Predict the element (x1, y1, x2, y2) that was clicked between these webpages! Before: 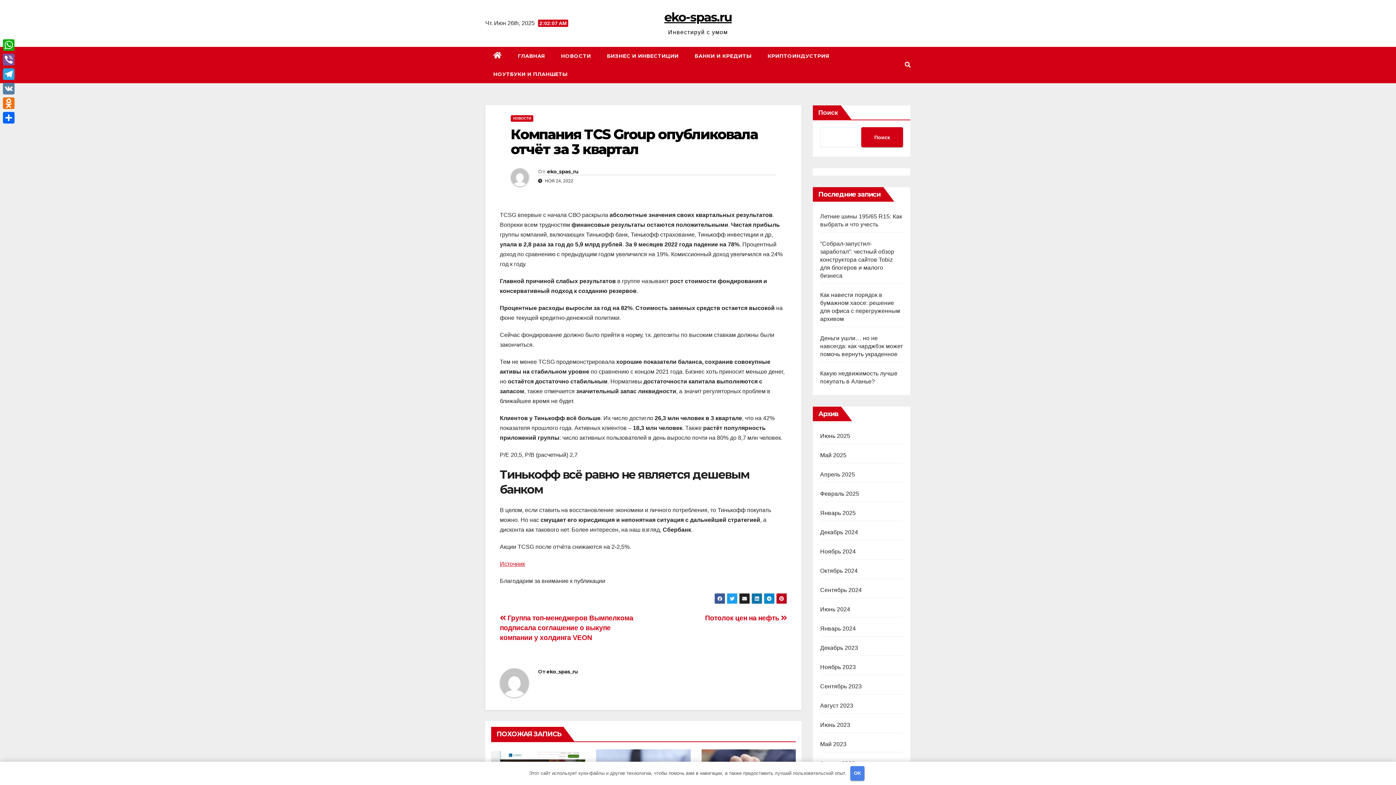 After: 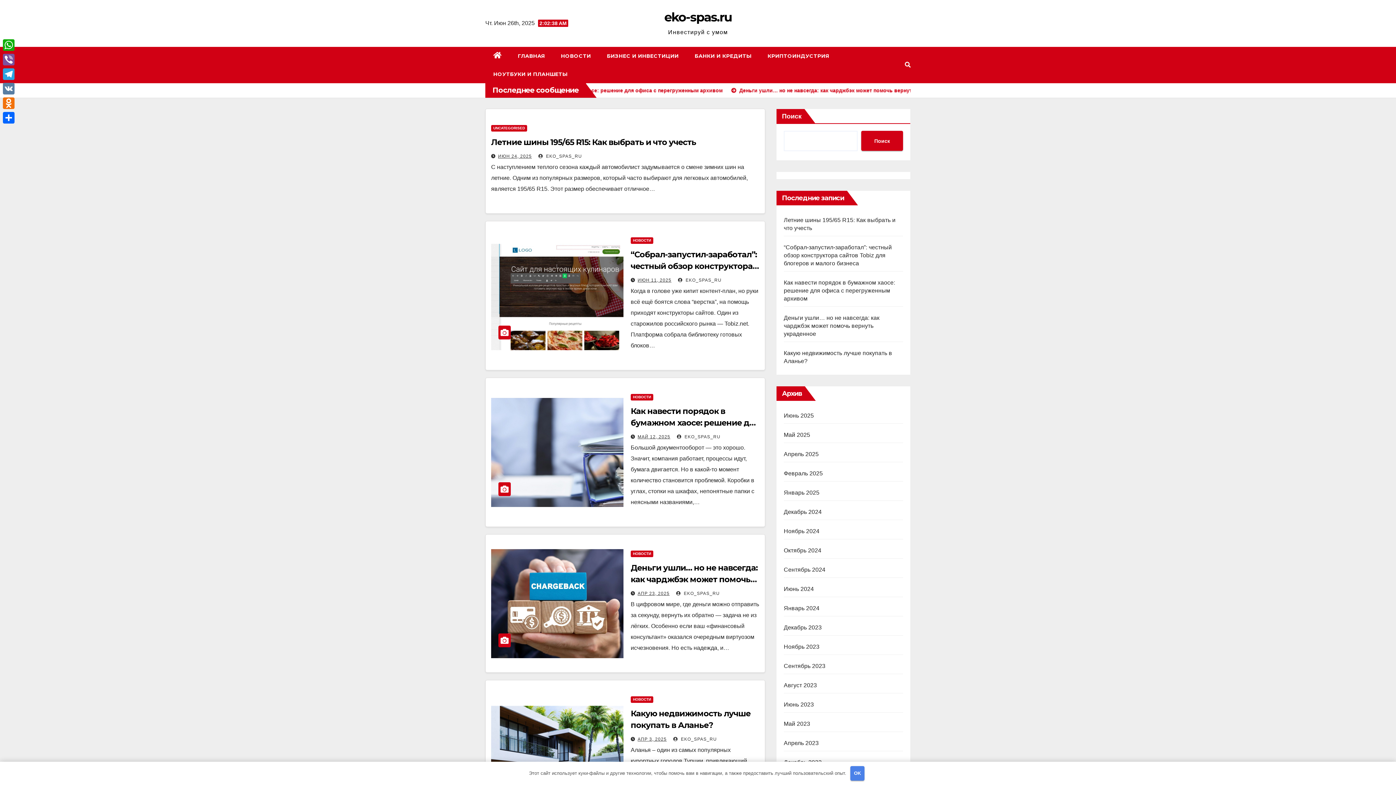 Action: label: Декабрь 2024 bbox: (820, 529, 858, 535)